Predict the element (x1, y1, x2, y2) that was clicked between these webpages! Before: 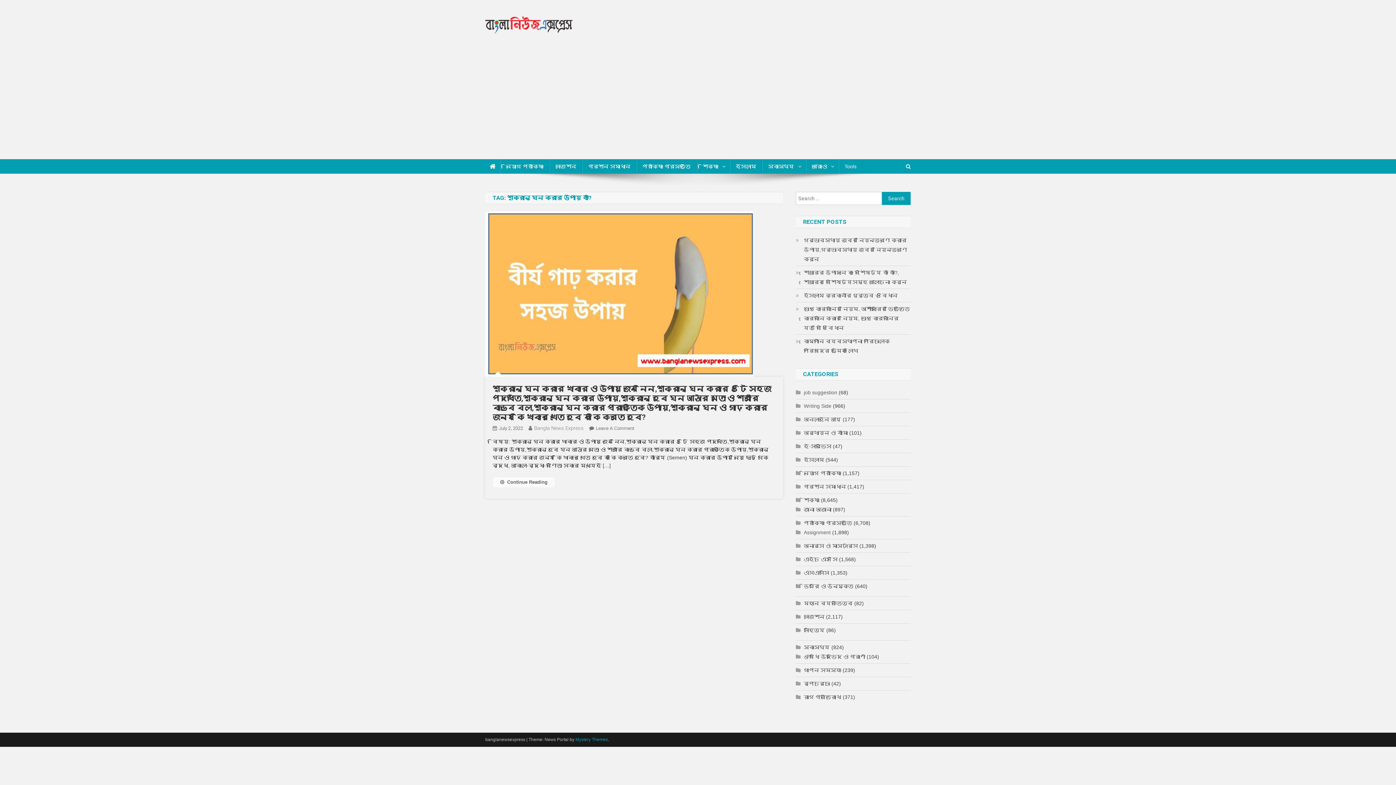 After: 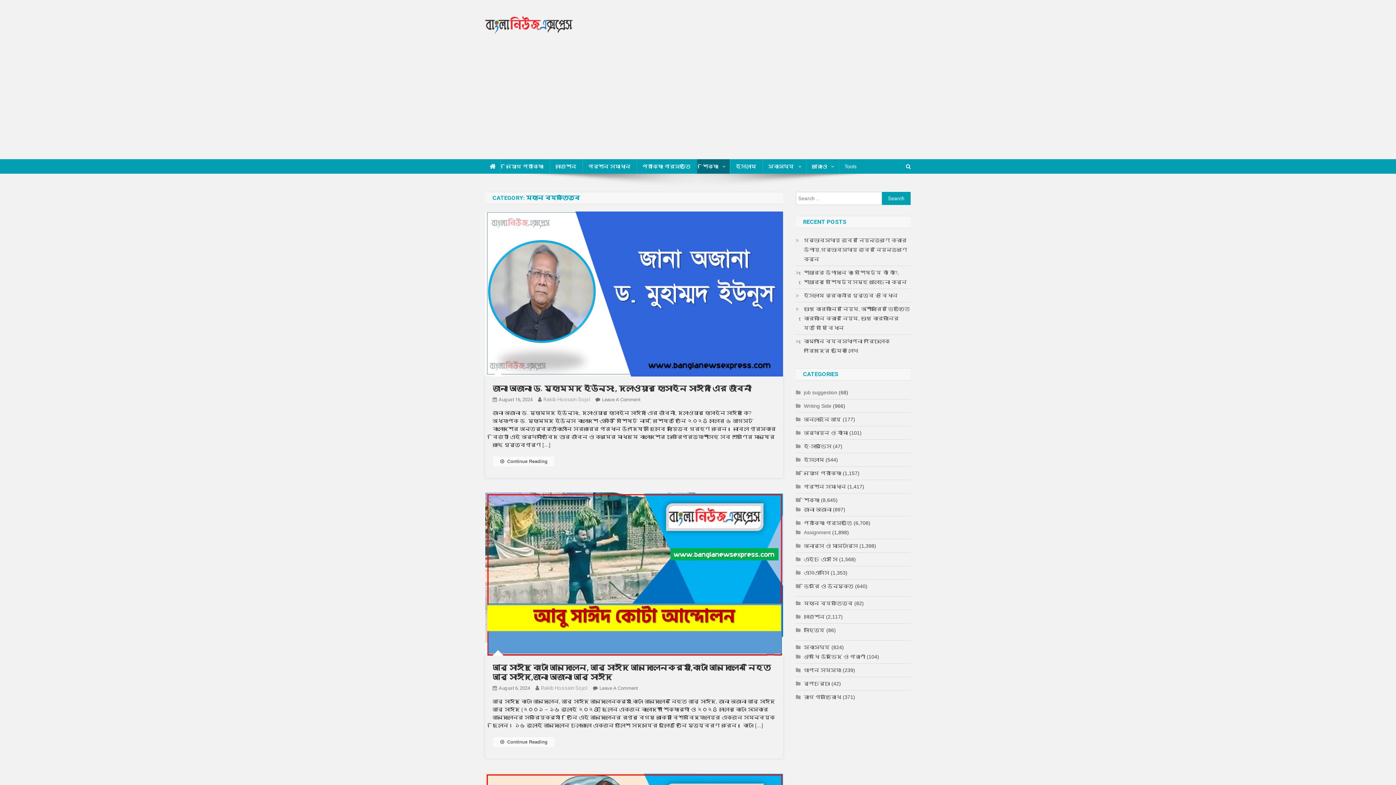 Action: bbox: (796, 598, 853, 608) label: মহান ব্যক্তিত্ব